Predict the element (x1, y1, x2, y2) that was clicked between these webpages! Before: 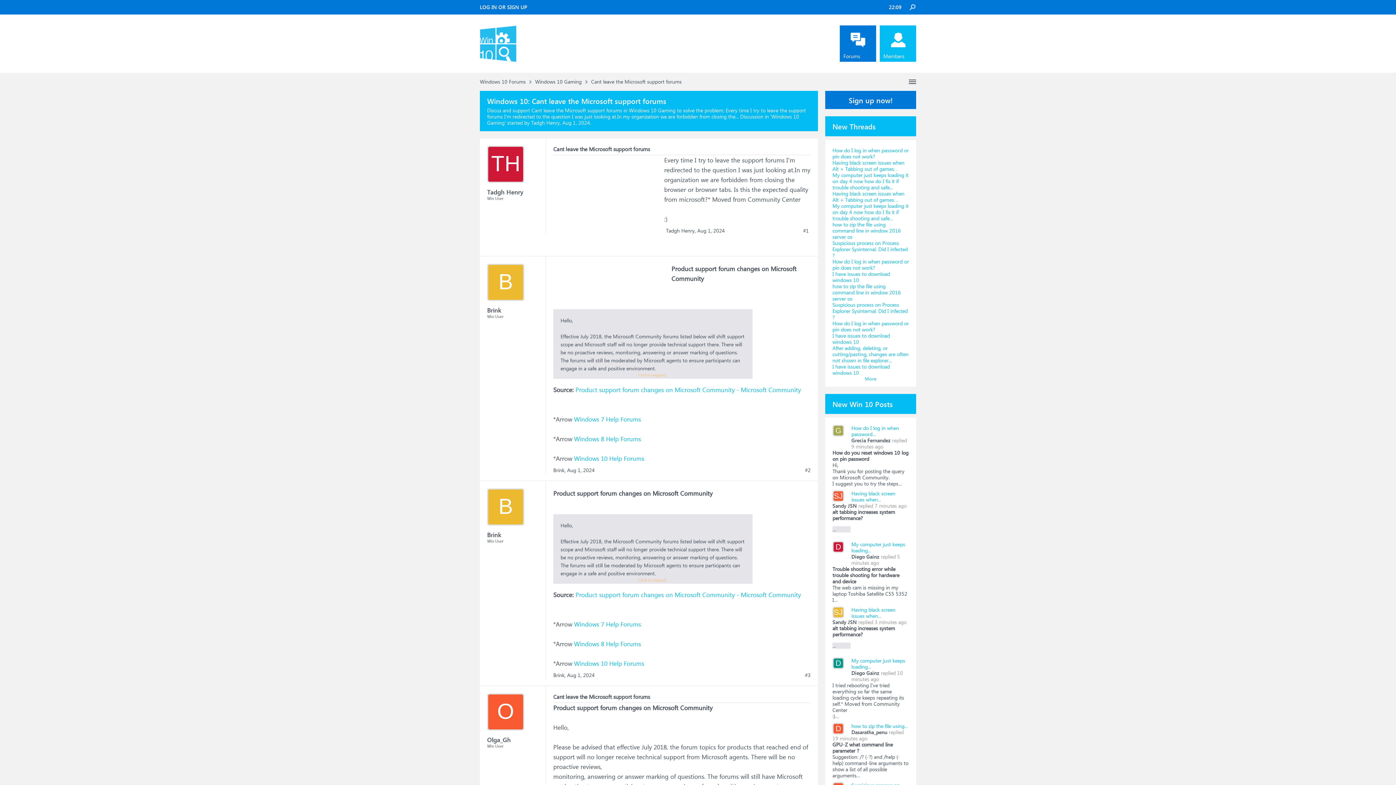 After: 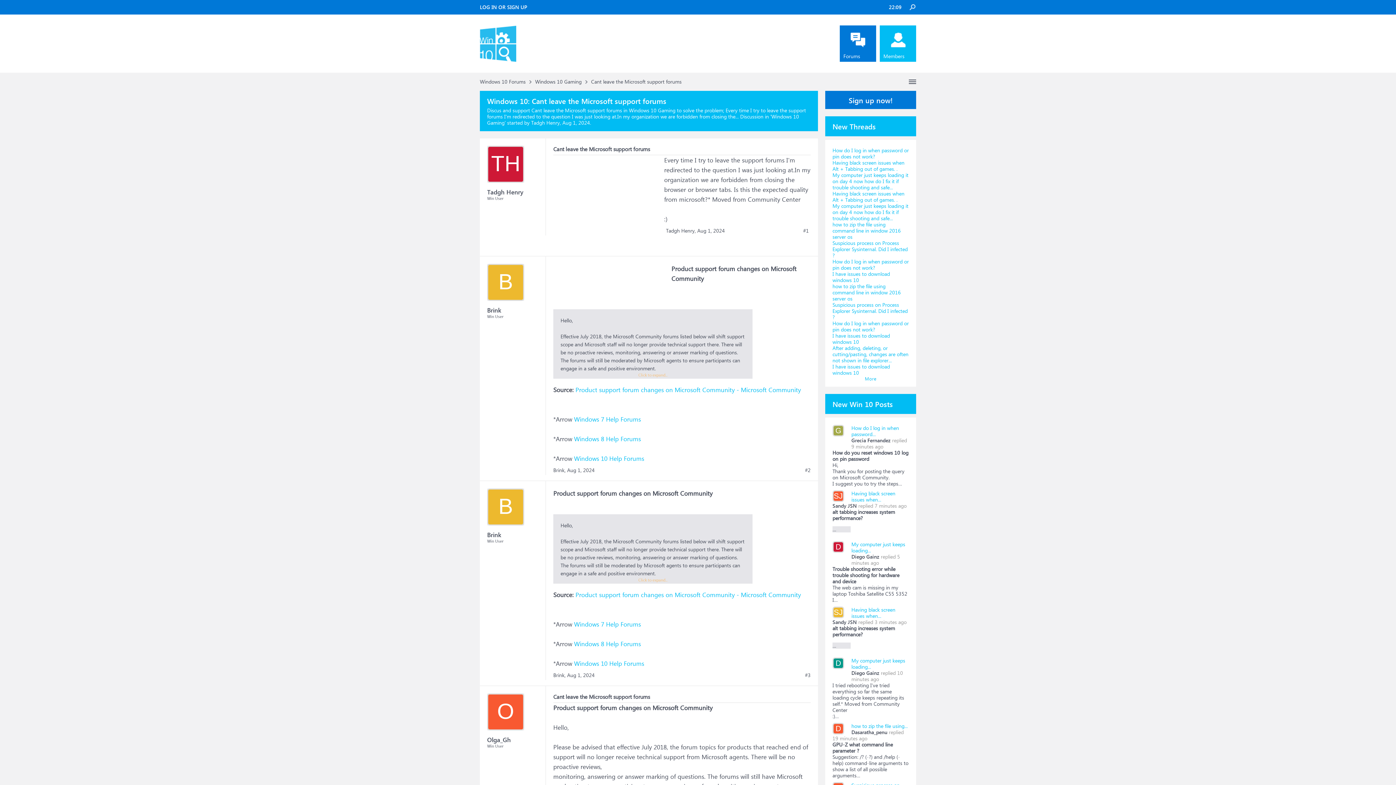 Action: bbox: (832, 606, 844, 618) label: SJ